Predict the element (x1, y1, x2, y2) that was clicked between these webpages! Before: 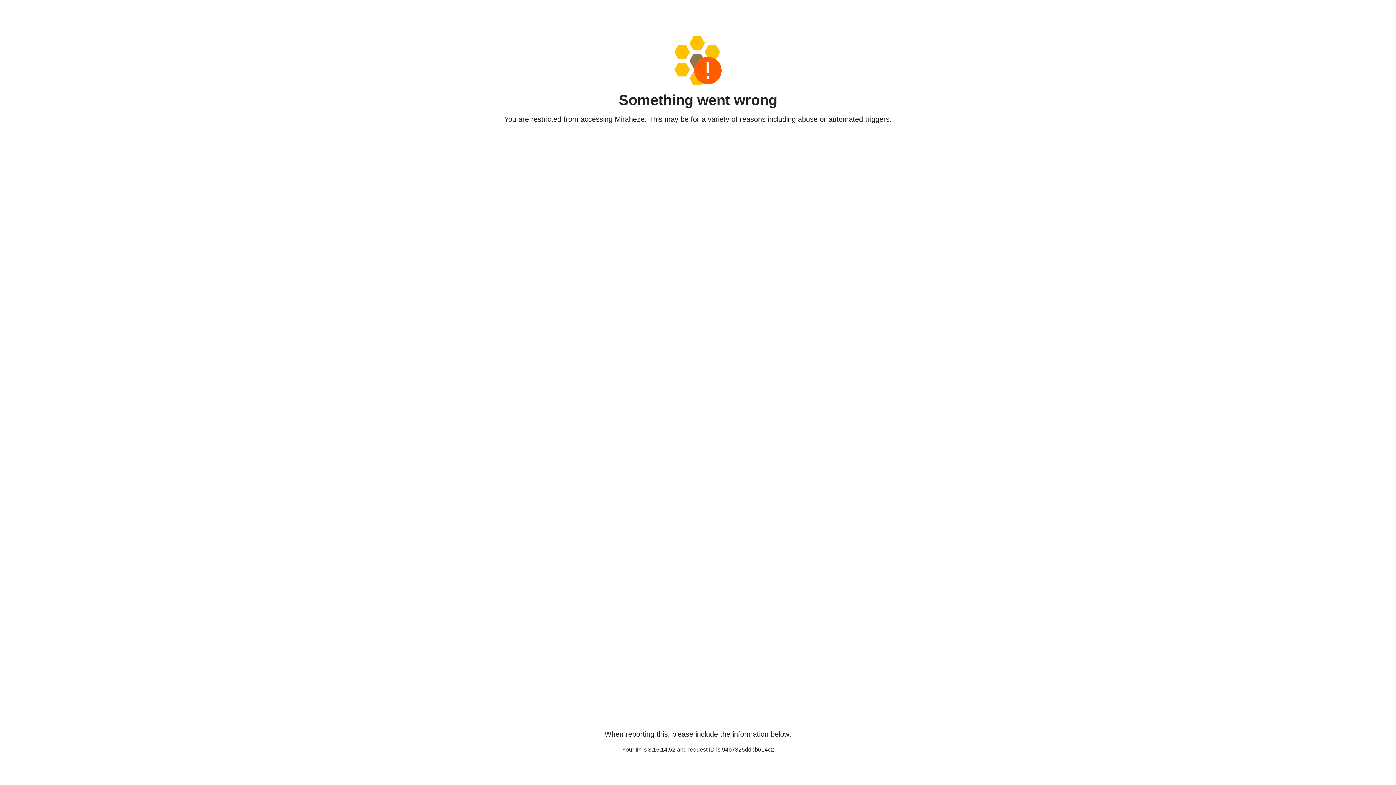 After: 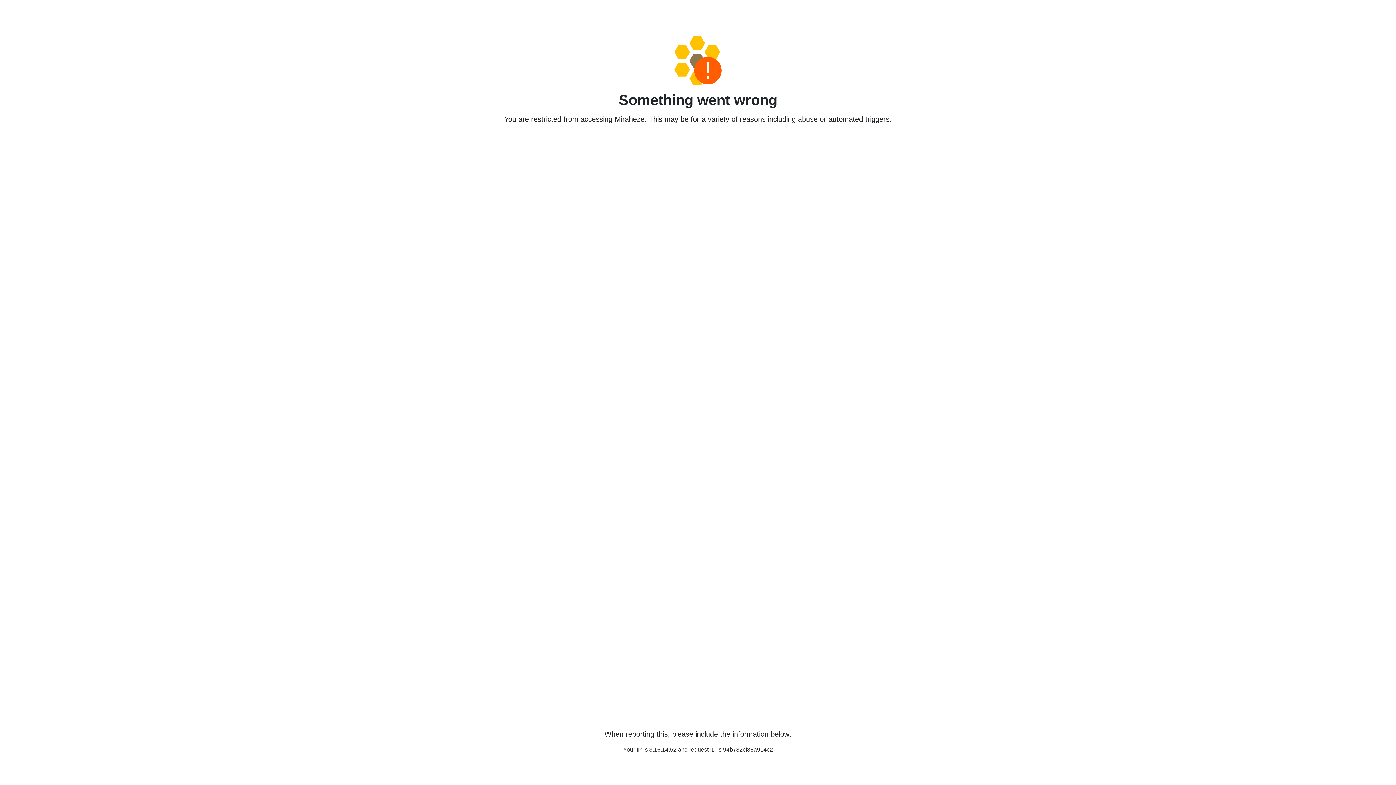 Action: bbox: (458, 36, 938, 85)